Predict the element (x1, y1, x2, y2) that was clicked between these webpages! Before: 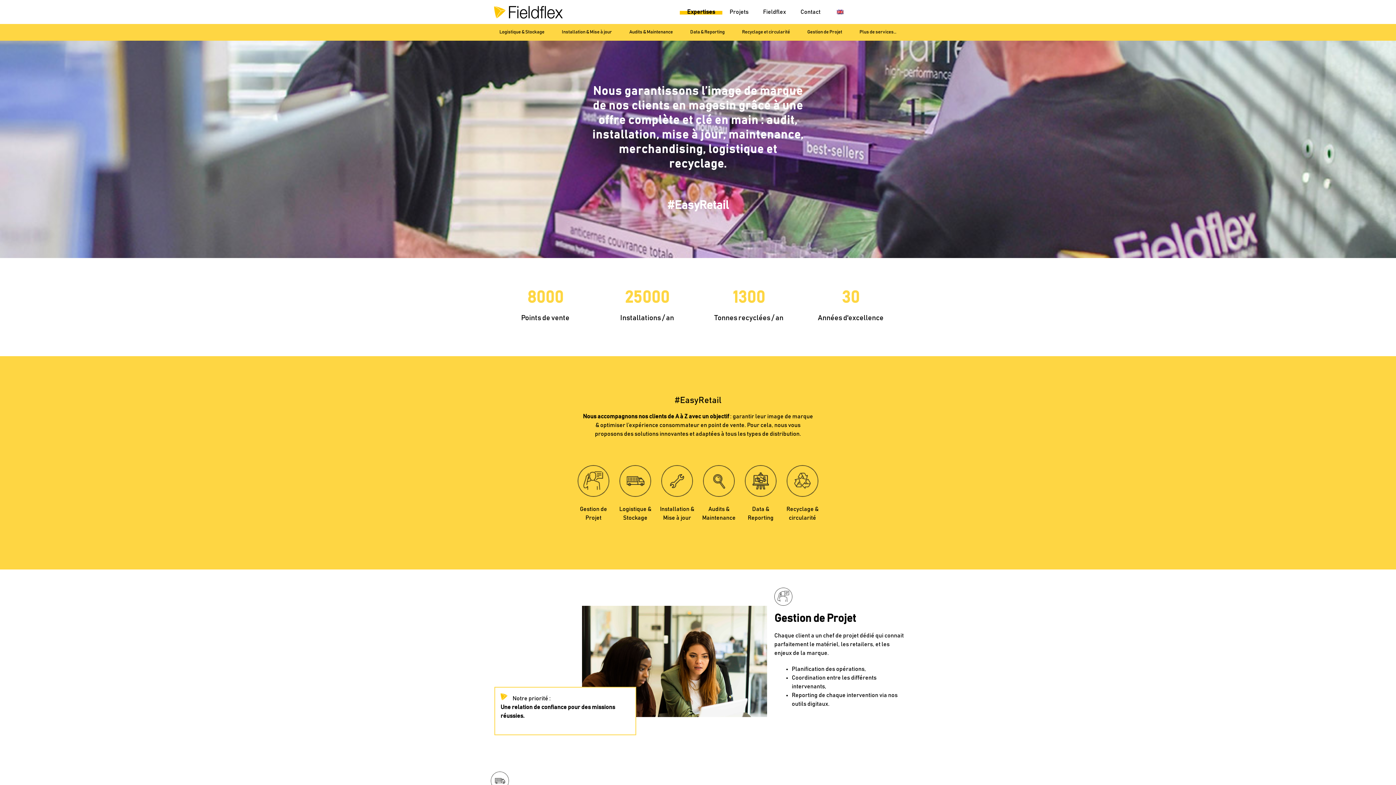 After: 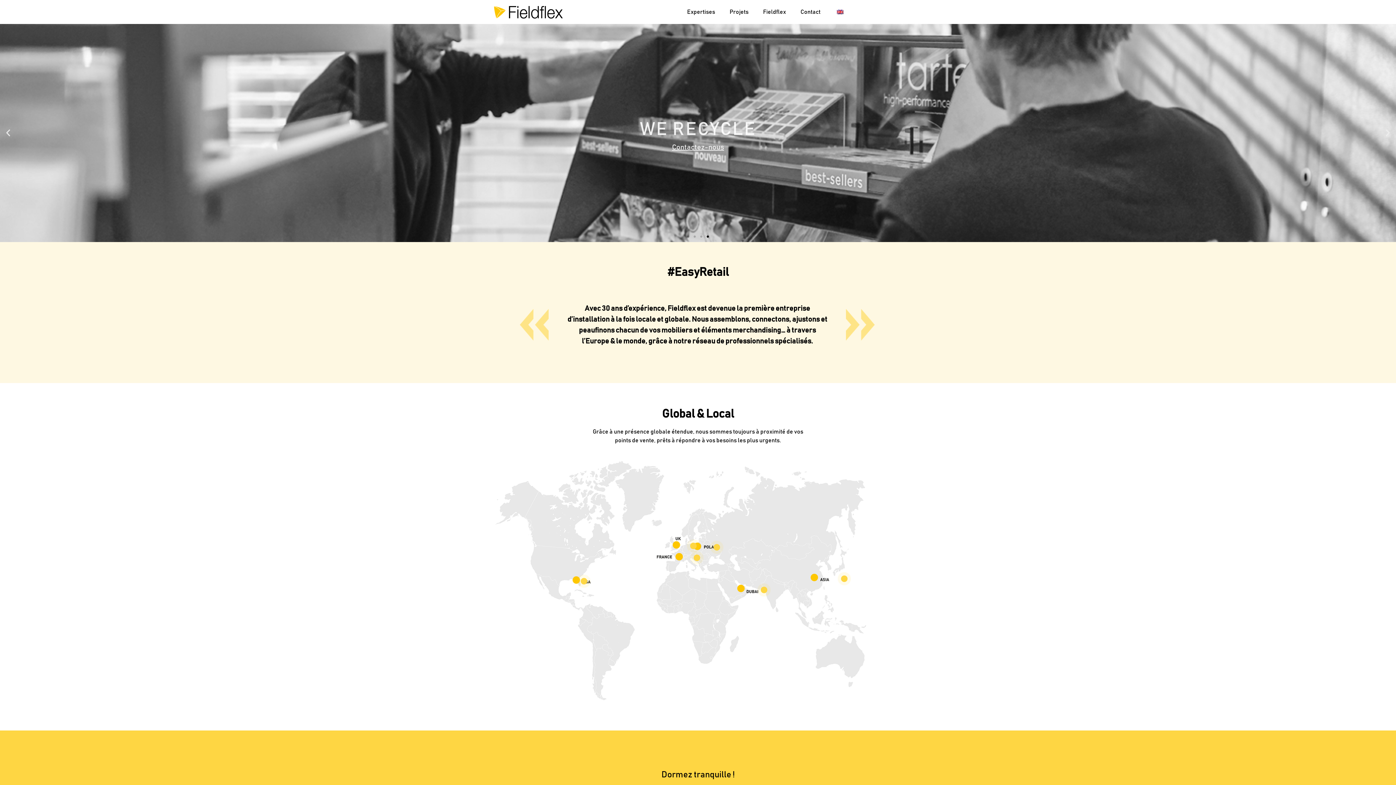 Action: bbox: (490, 2, 627, 21)